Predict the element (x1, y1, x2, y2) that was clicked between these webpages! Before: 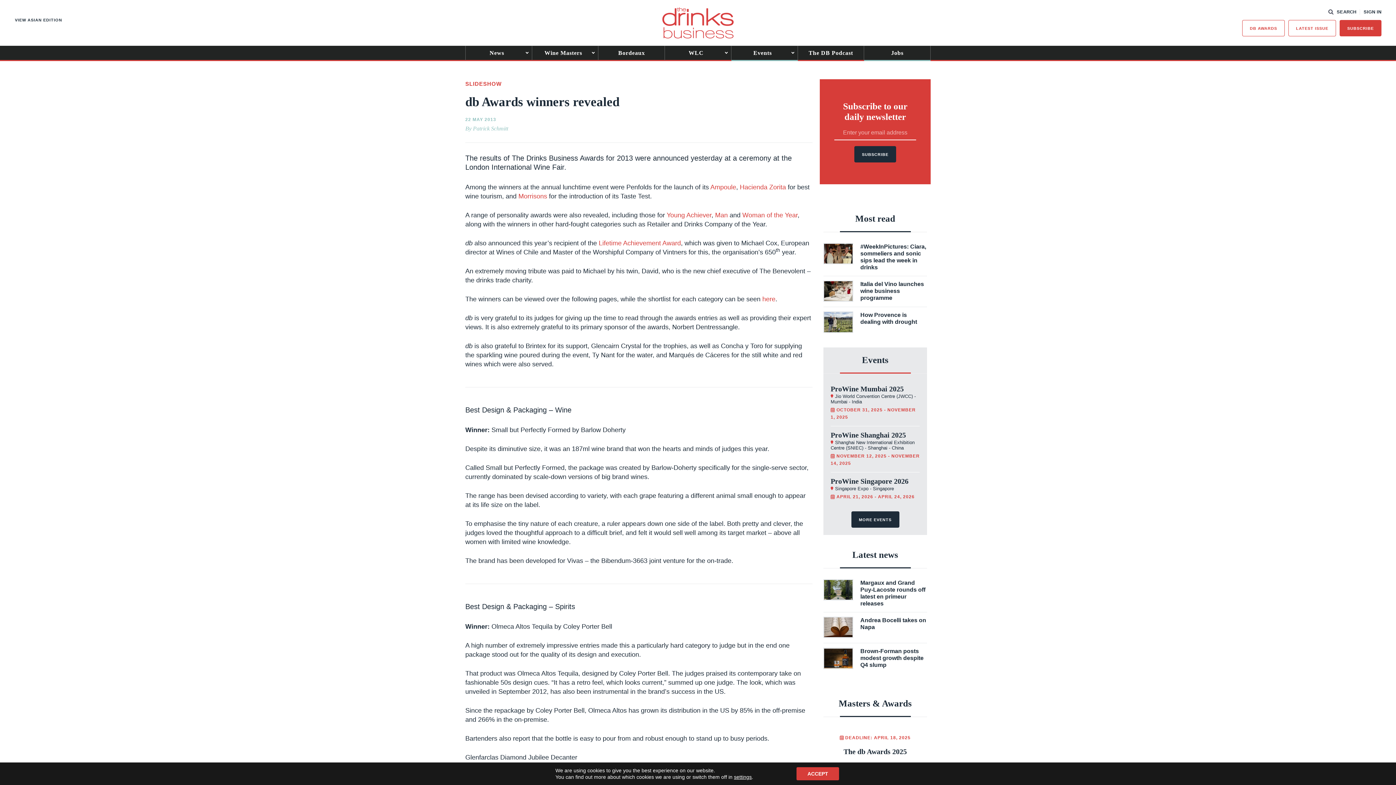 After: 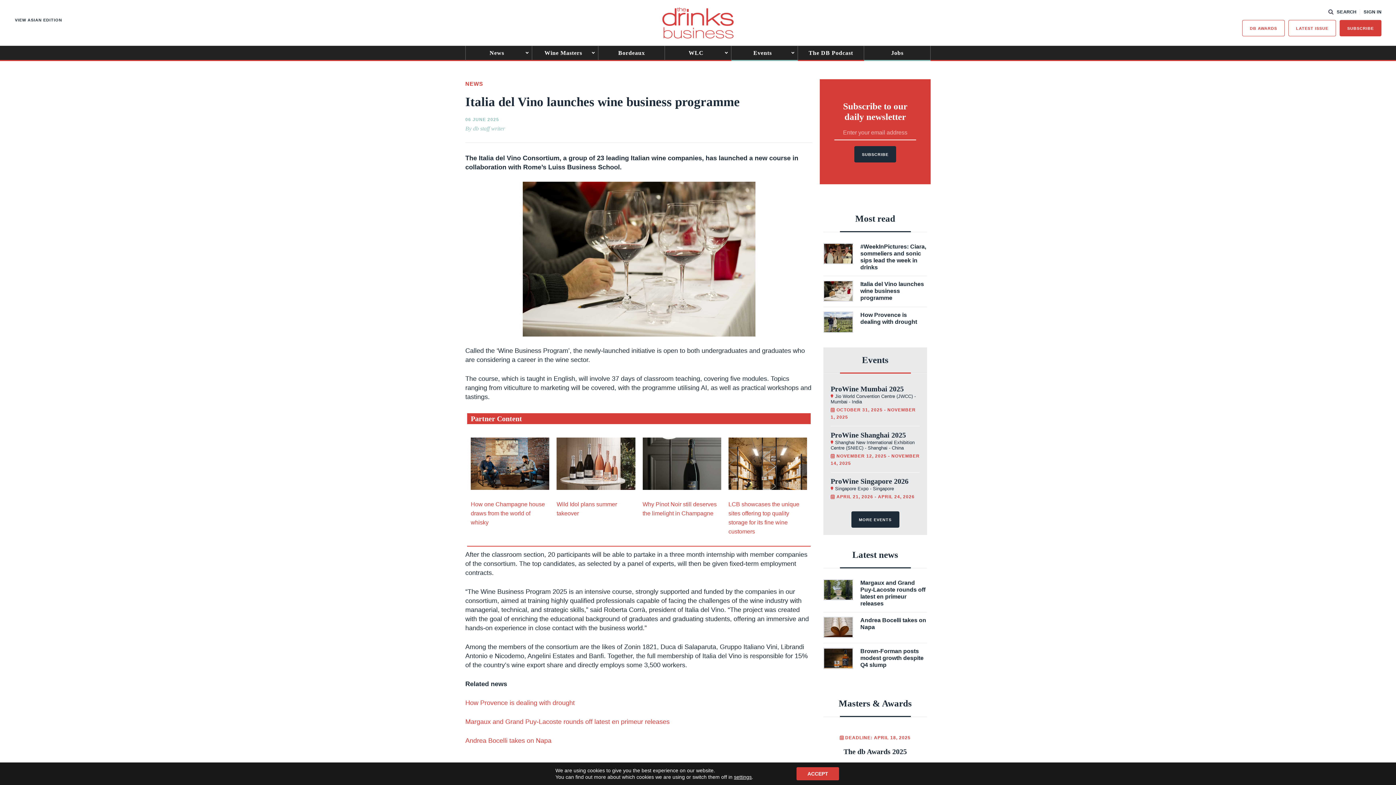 Action: label: Italia del Vino launches wine business programme bbox: (823, 280, 927, 301)